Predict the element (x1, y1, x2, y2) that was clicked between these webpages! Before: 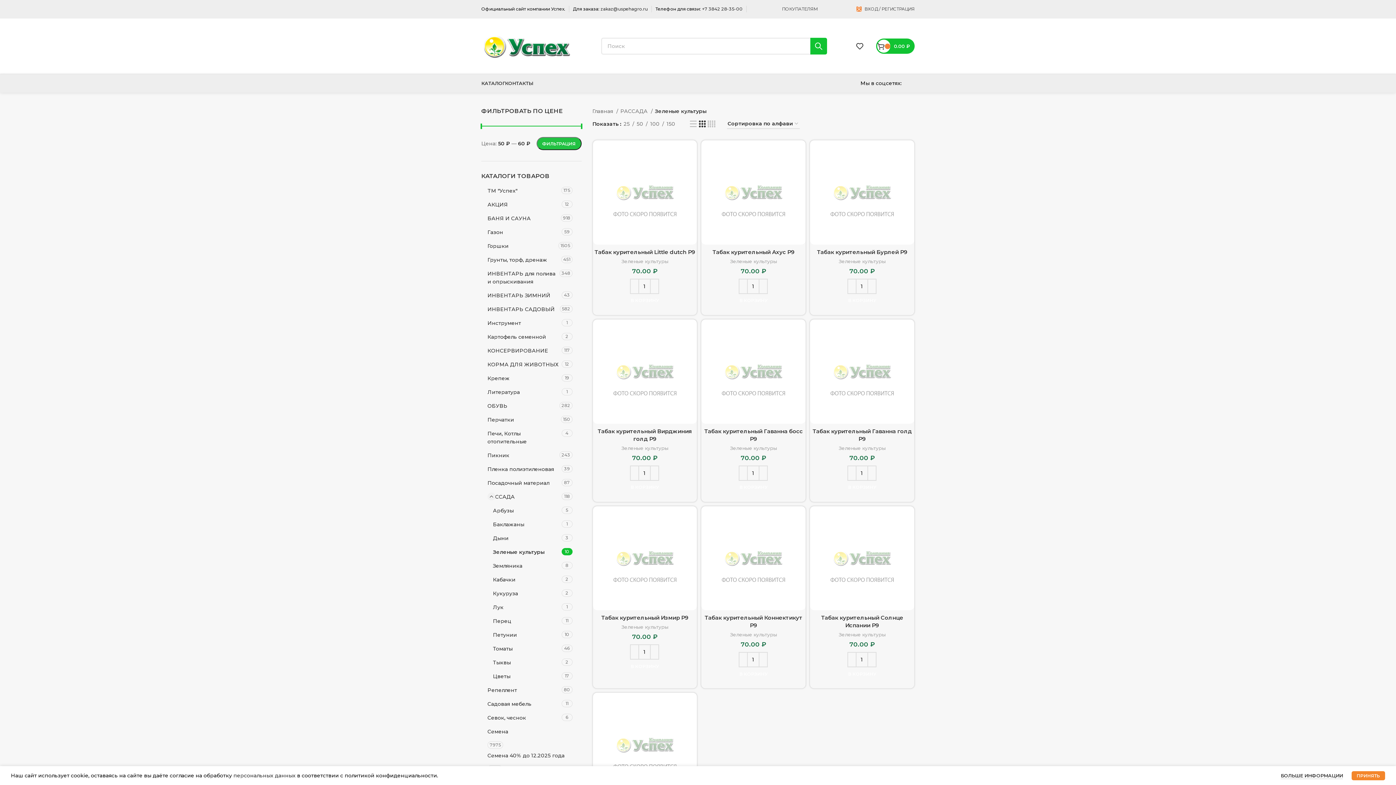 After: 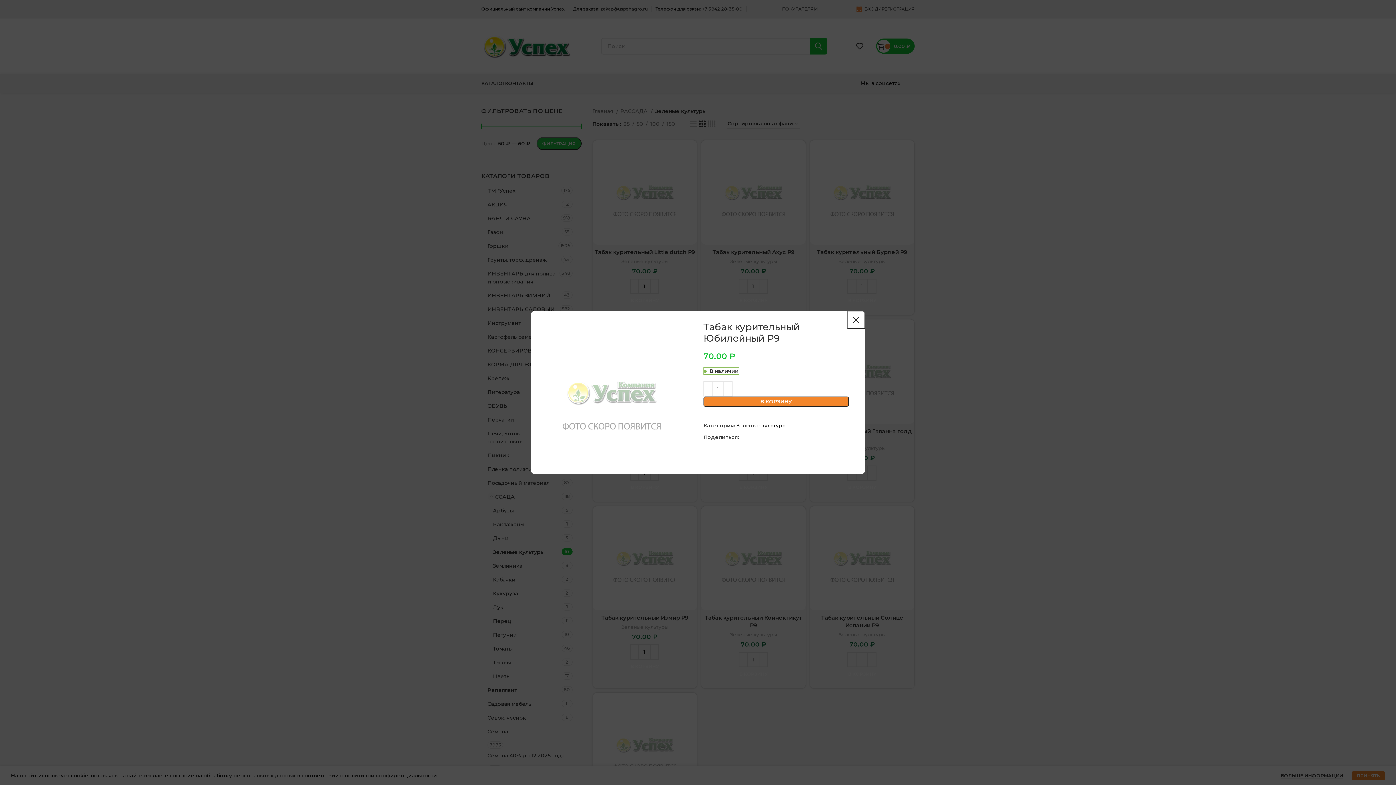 Action: label: Быстрый просмотр bbox: (682, 696, 700, 713)